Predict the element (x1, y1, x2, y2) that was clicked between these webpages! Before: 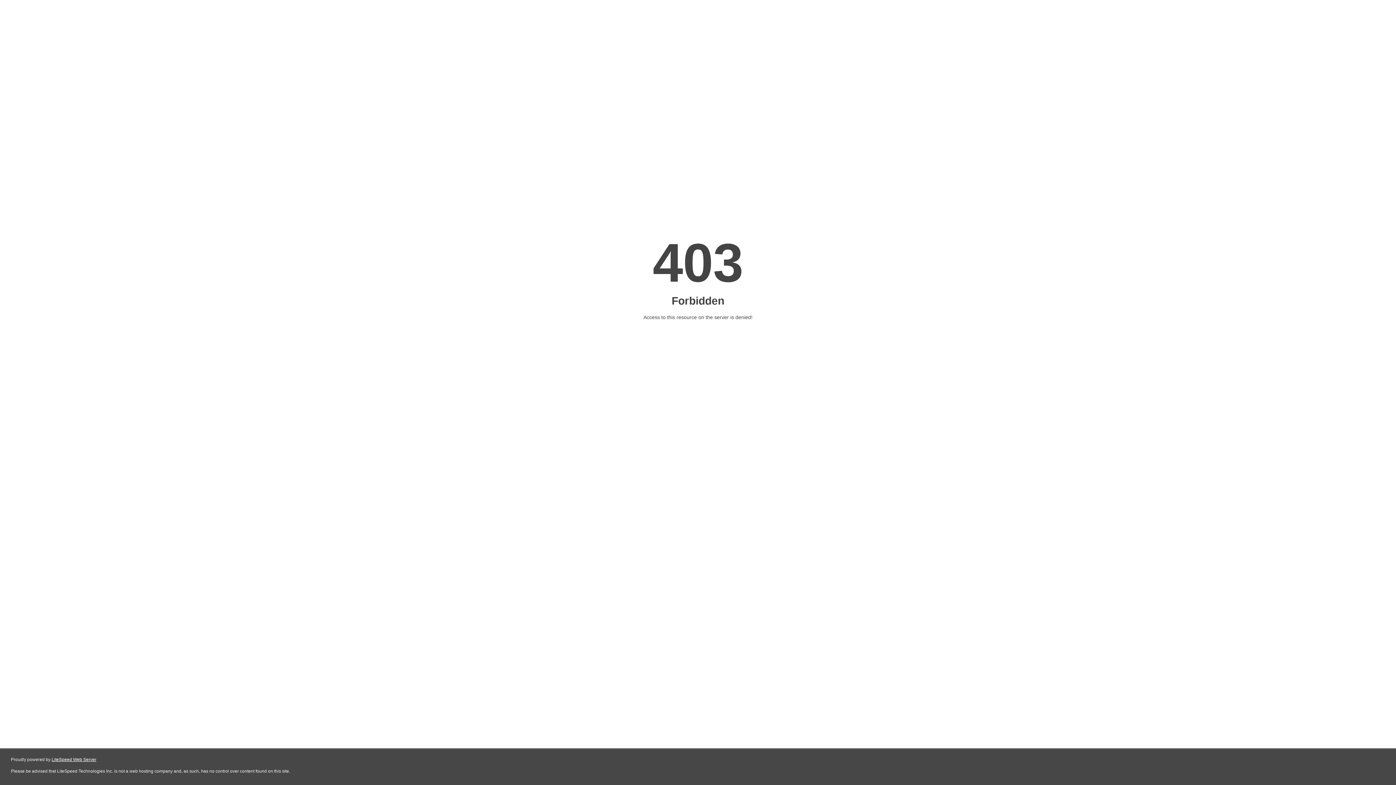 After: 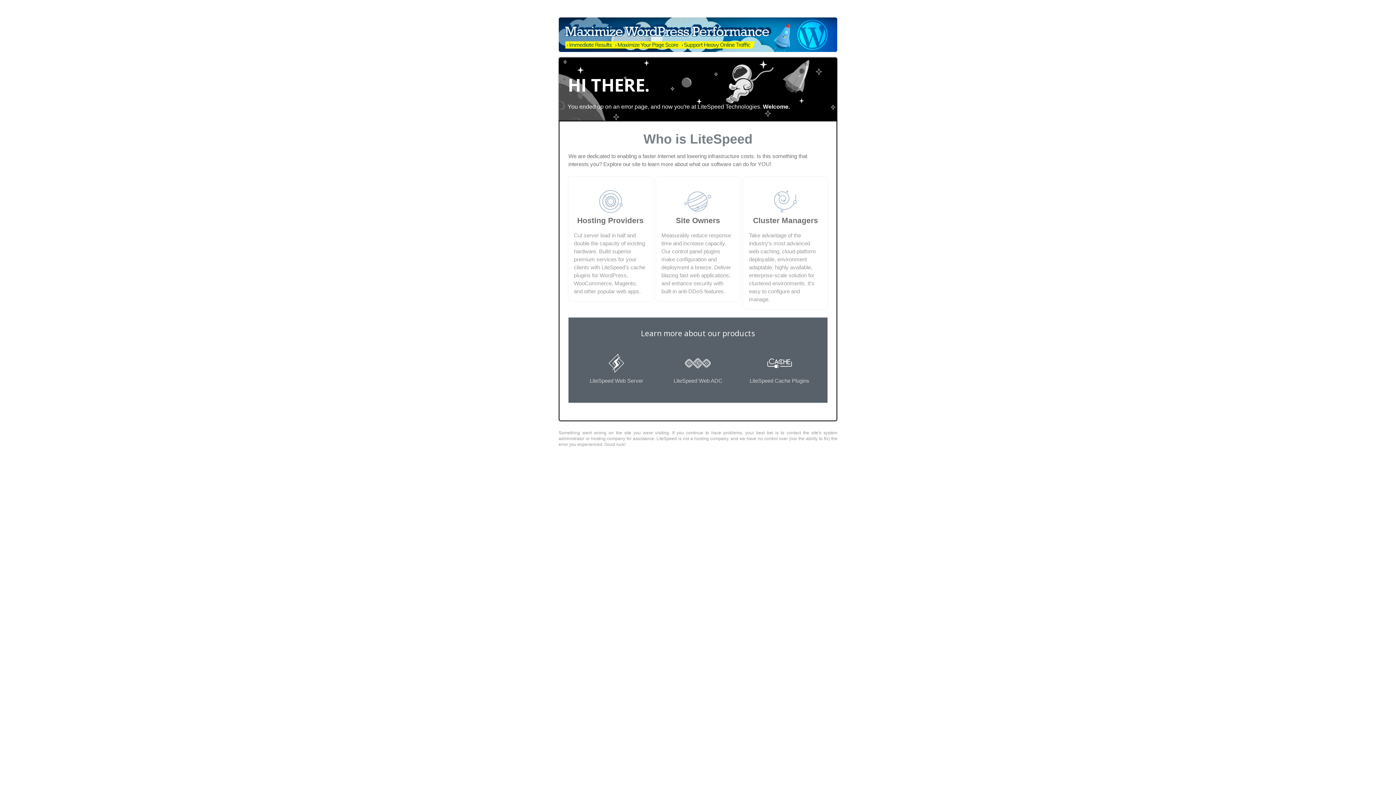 Action: bbox: (51, 757, 96, 762) label: LiteSpeed Web Server